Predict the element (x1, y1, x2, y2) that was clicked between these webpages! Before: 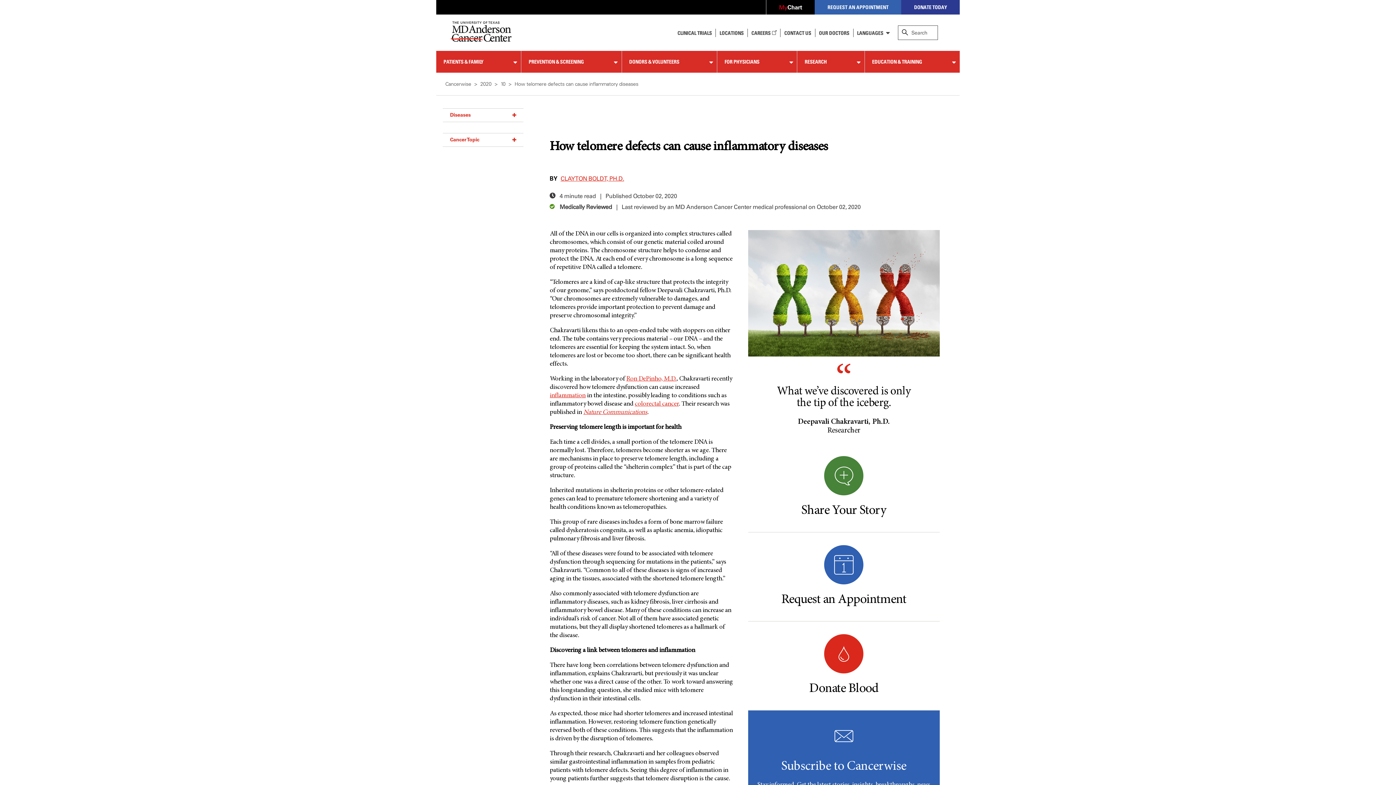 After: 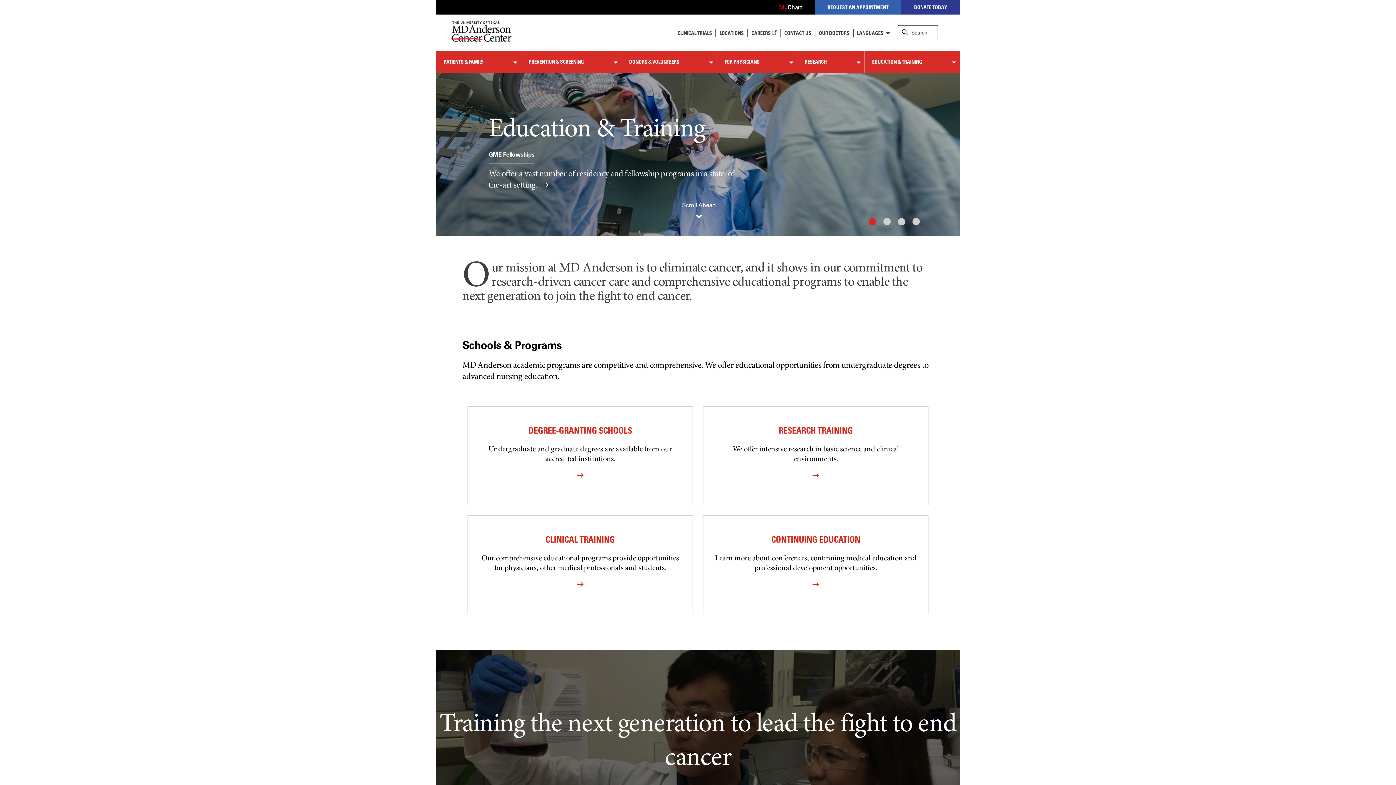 Action: bbox: (865, 50, 948, 72) label: EDUCATION & TRAINING